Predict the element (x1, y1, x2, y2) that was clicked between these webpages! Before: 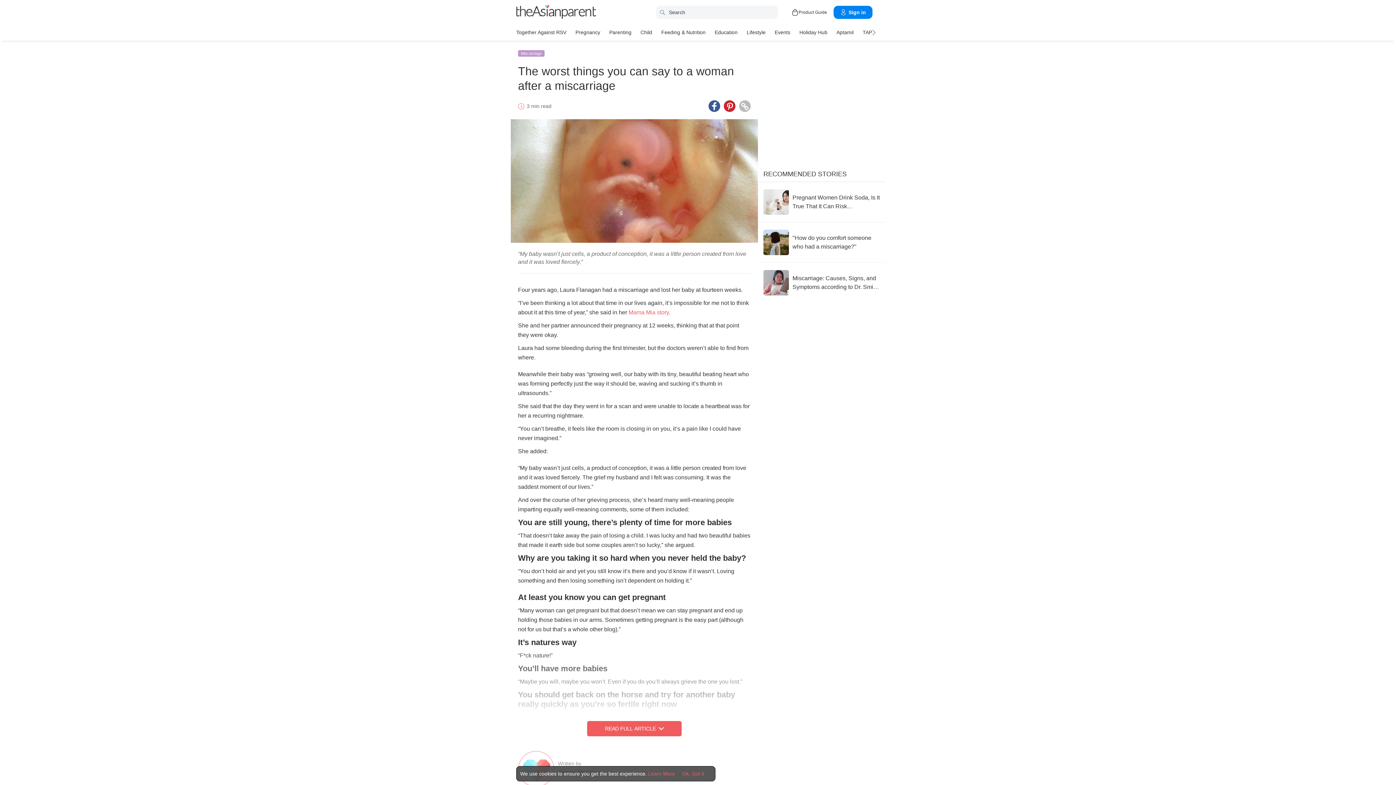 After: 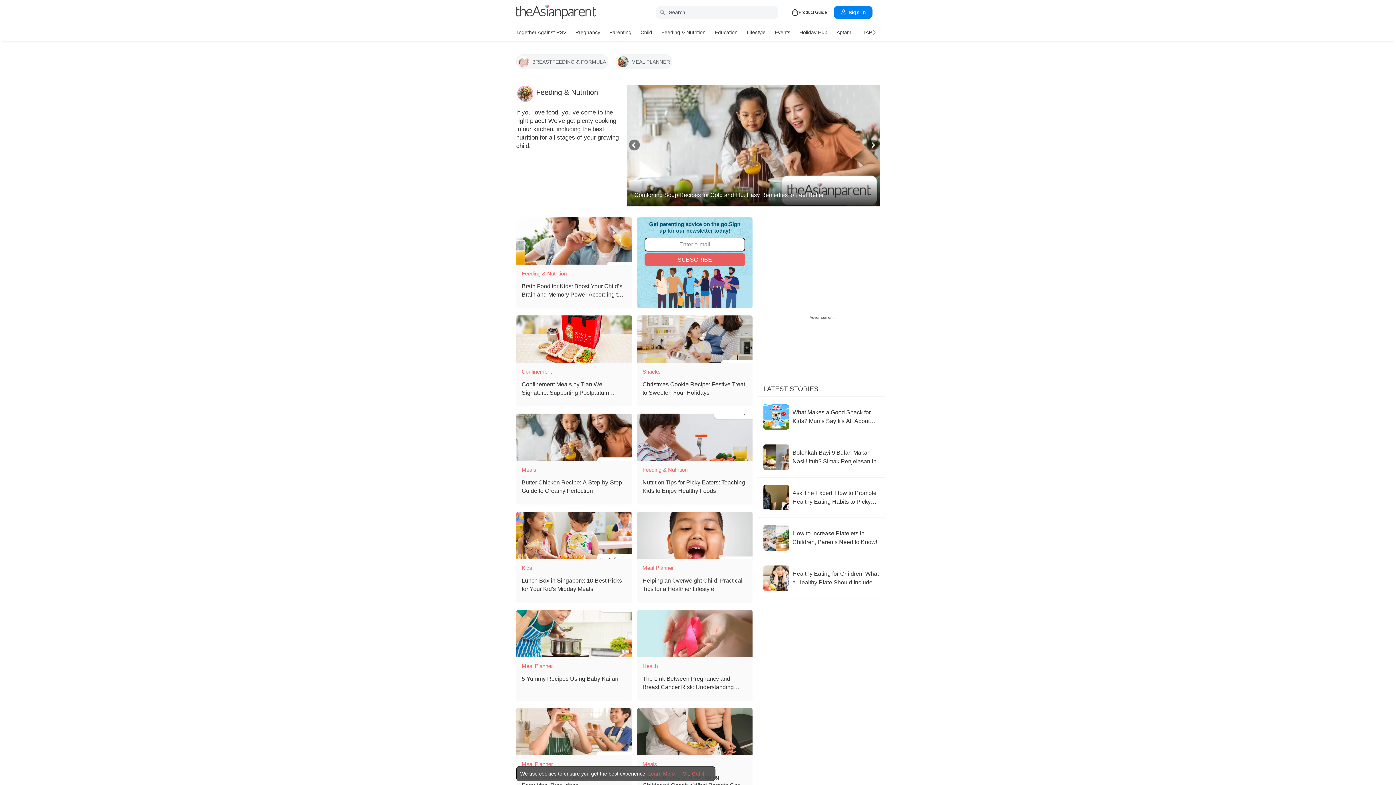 Action: label: Feeding & Nutrition bbox: (661, 26, 705, 37)